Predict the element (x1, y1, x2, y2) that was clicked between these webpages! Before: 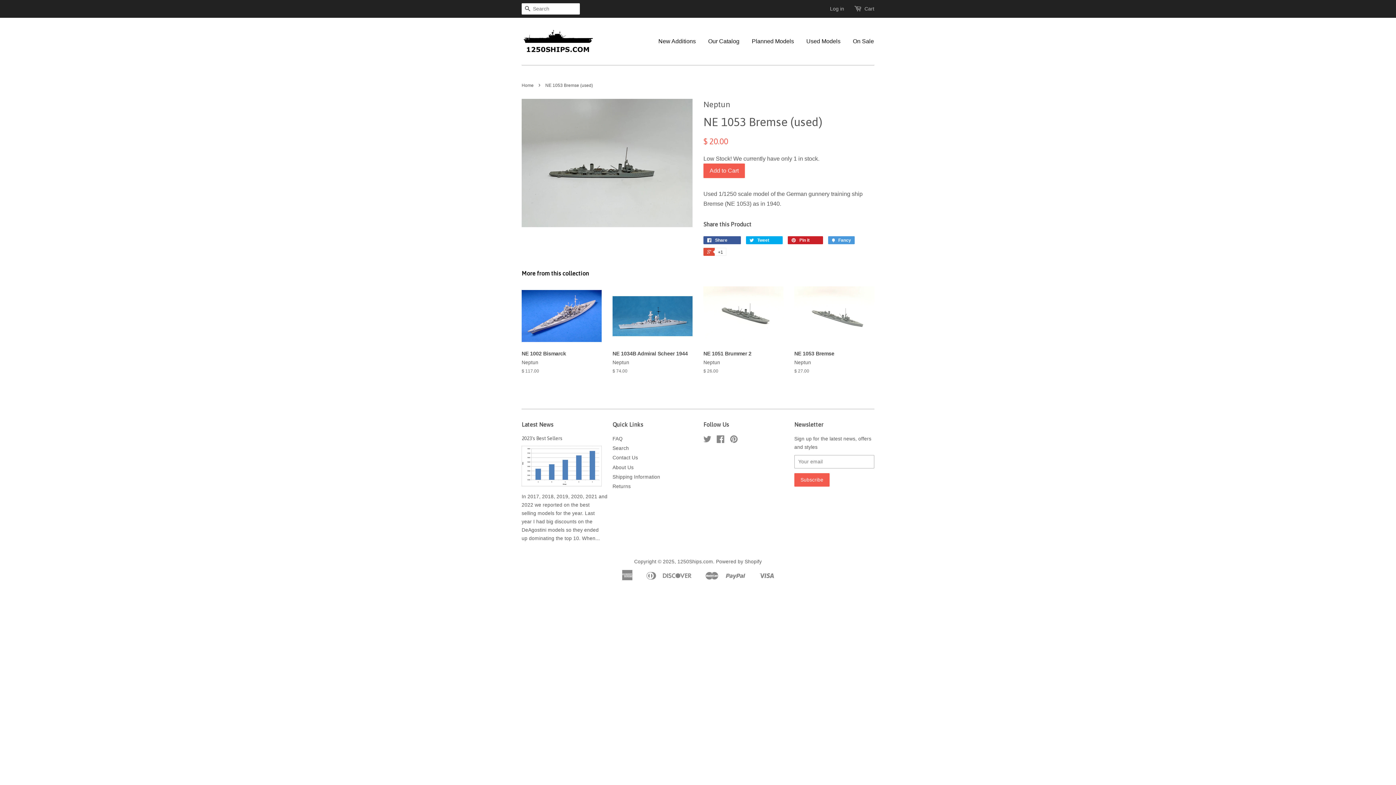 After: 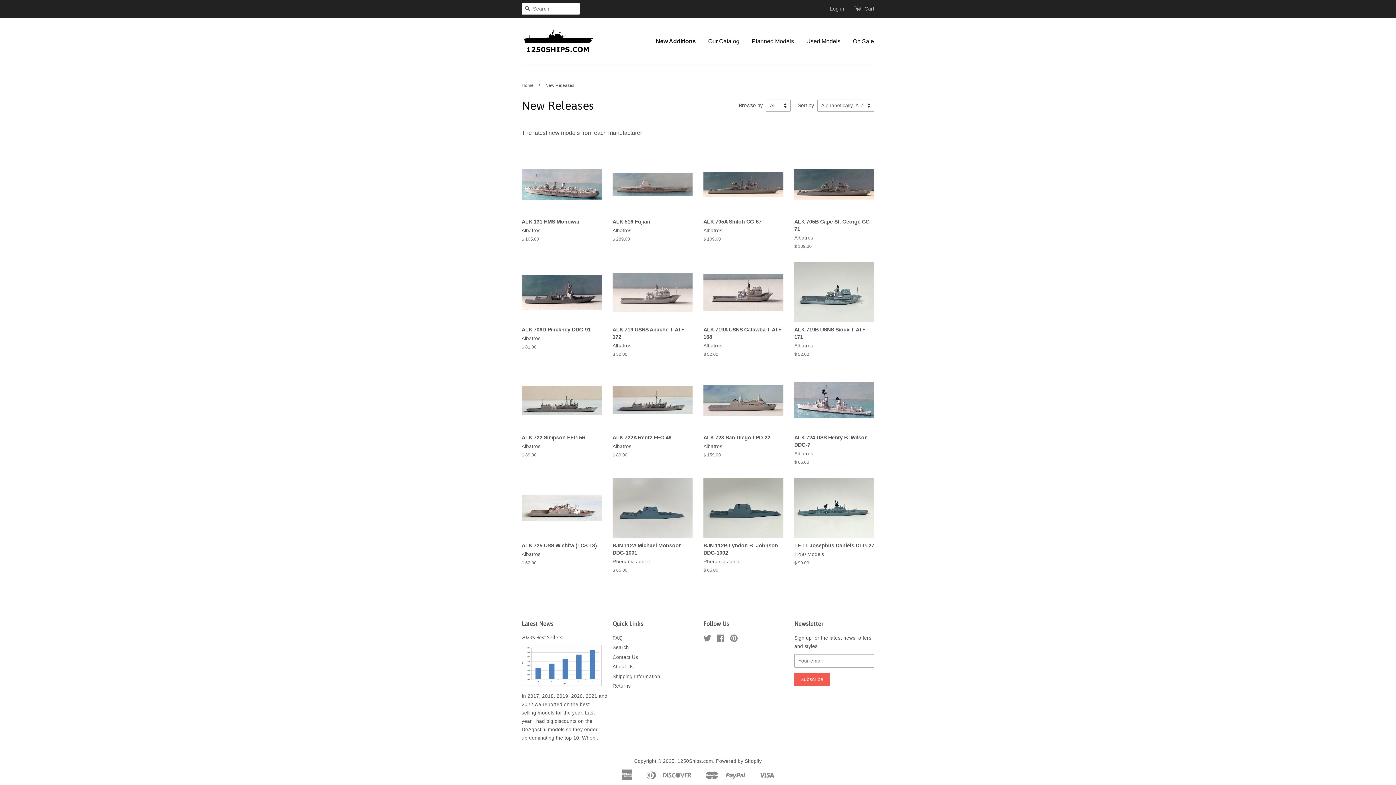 Action: label: New Additions bbox: (658, 30, 701, 51)